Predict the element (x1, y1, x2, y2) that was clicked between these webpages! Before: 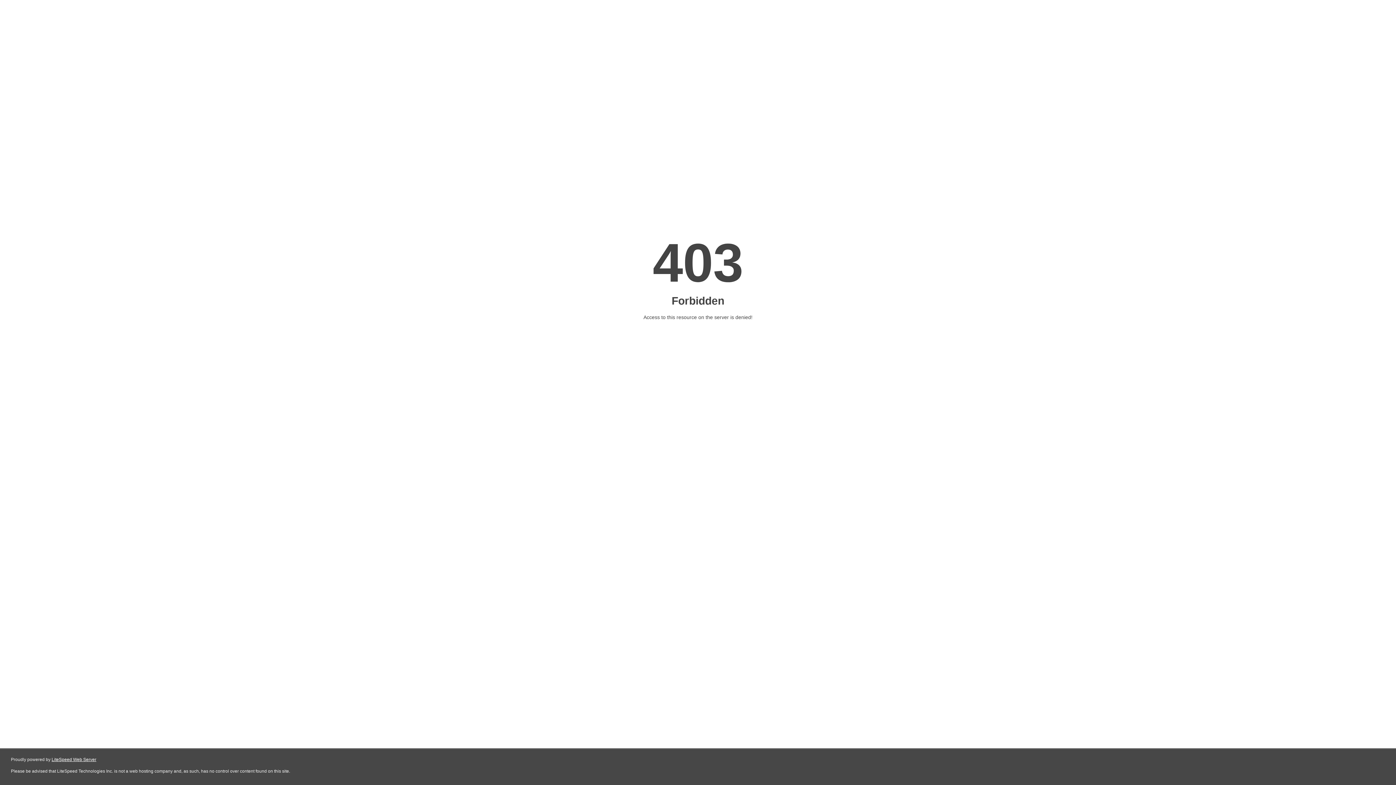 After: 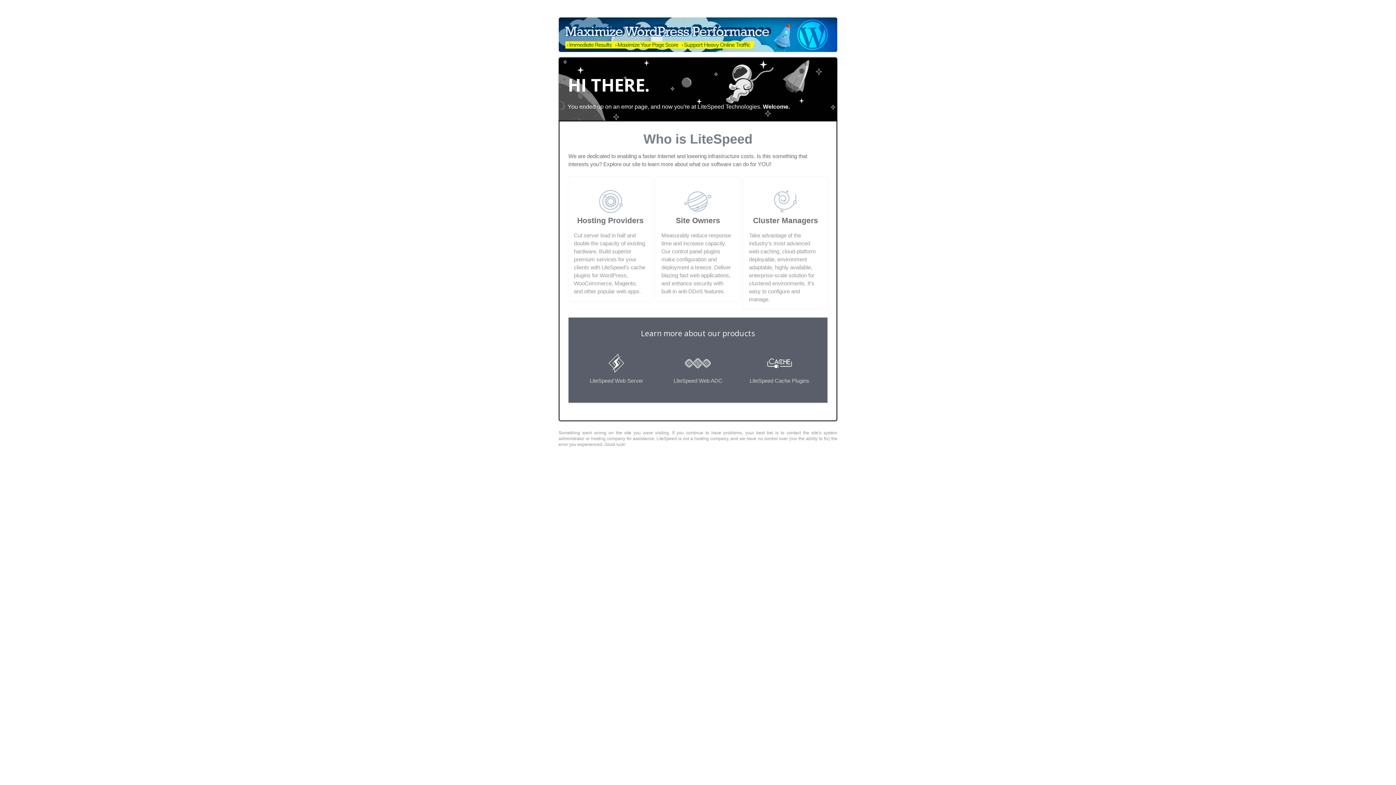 Action: bbox: (51, 757, 96, 762) label: LiteSpeed Web Server